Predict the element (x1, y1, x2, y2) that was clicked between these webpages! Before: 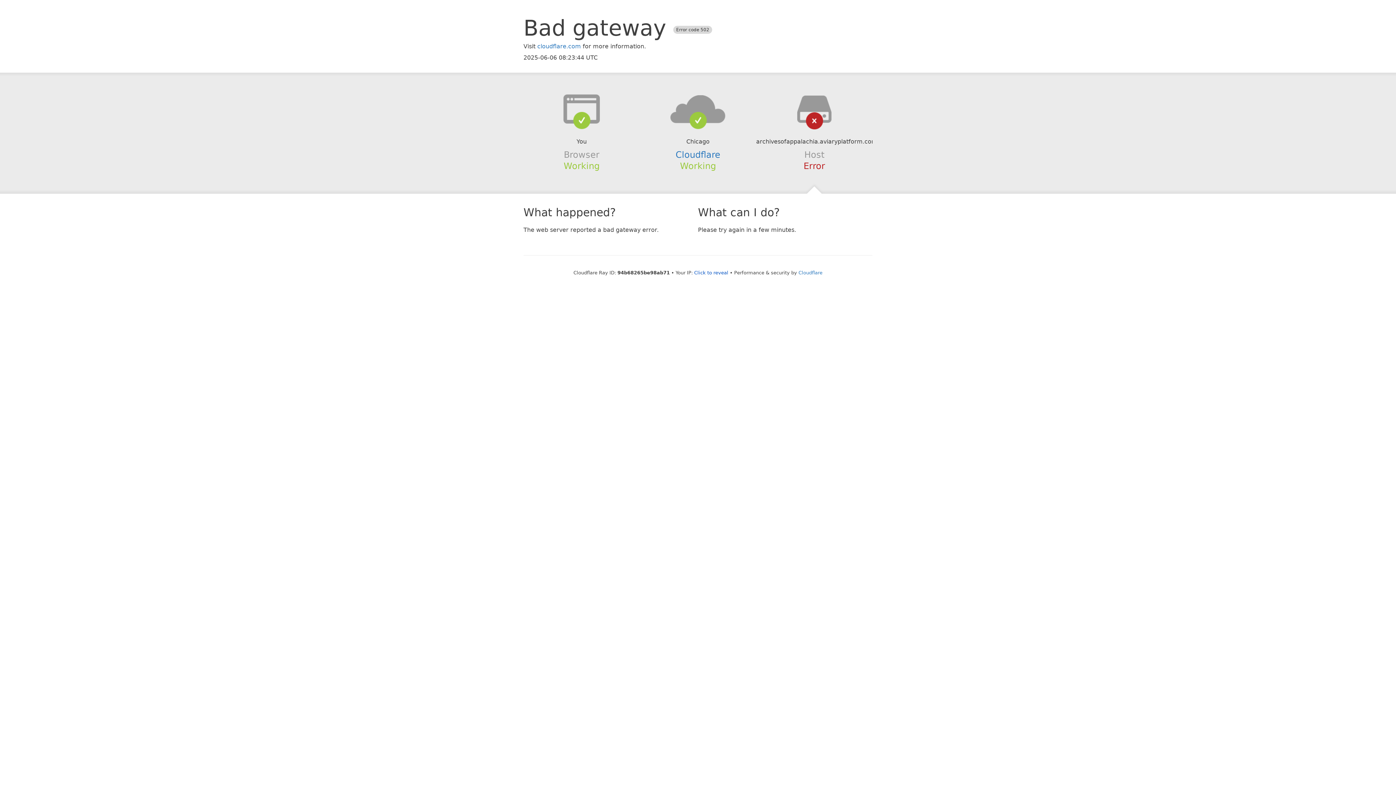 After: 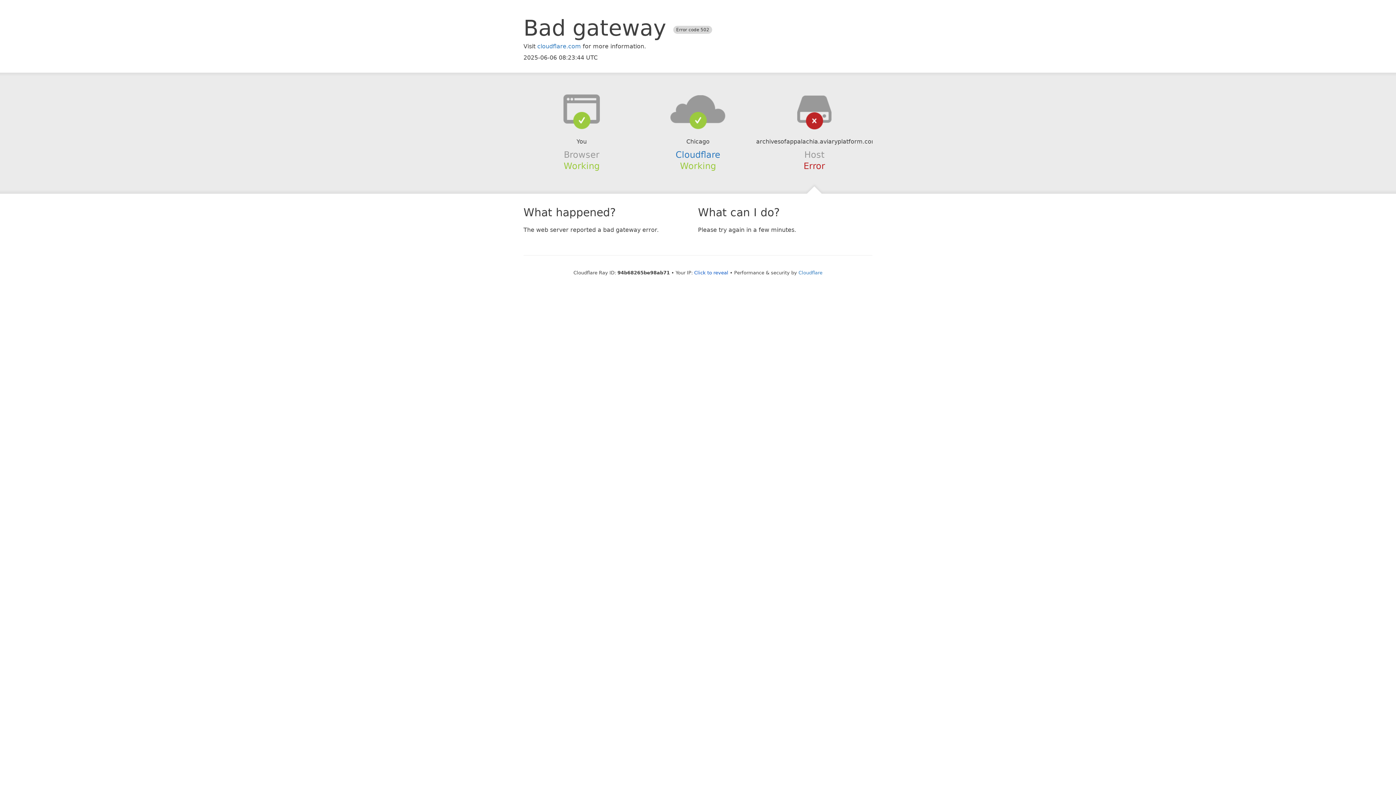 Action: bbox: (639, 94, 756, 123)